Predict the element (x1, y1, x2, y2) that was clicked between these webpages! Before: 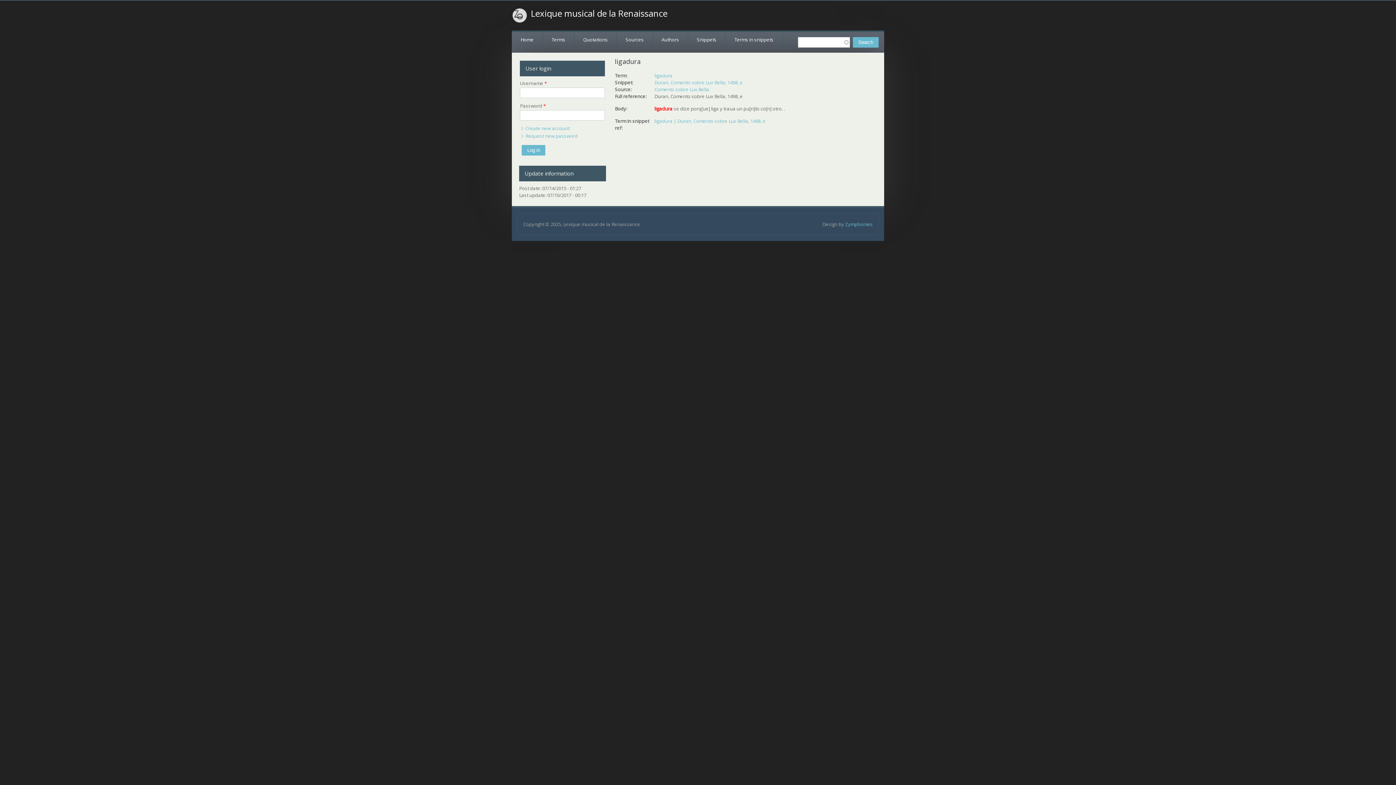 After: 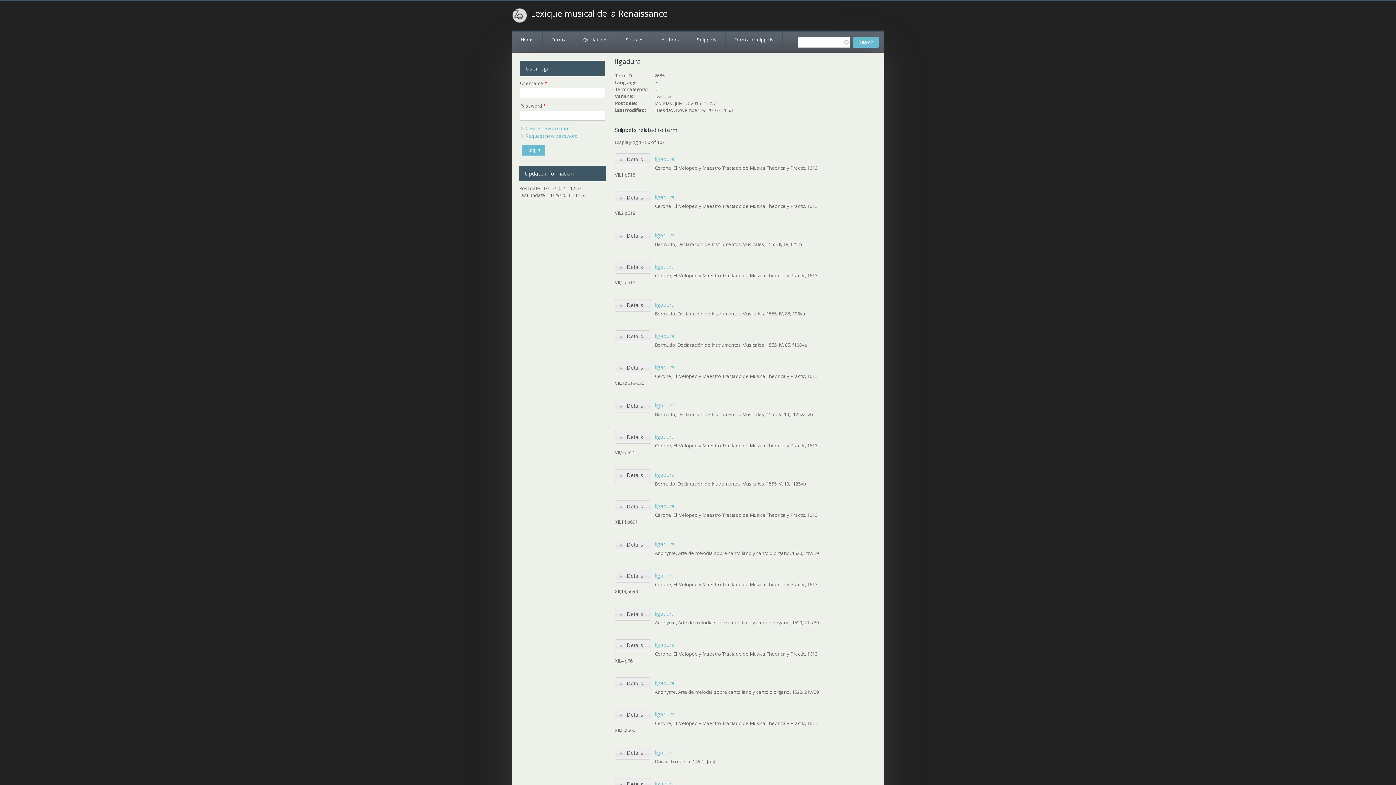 Action: label: ligadura bbox: (654, 72, 672, 78)